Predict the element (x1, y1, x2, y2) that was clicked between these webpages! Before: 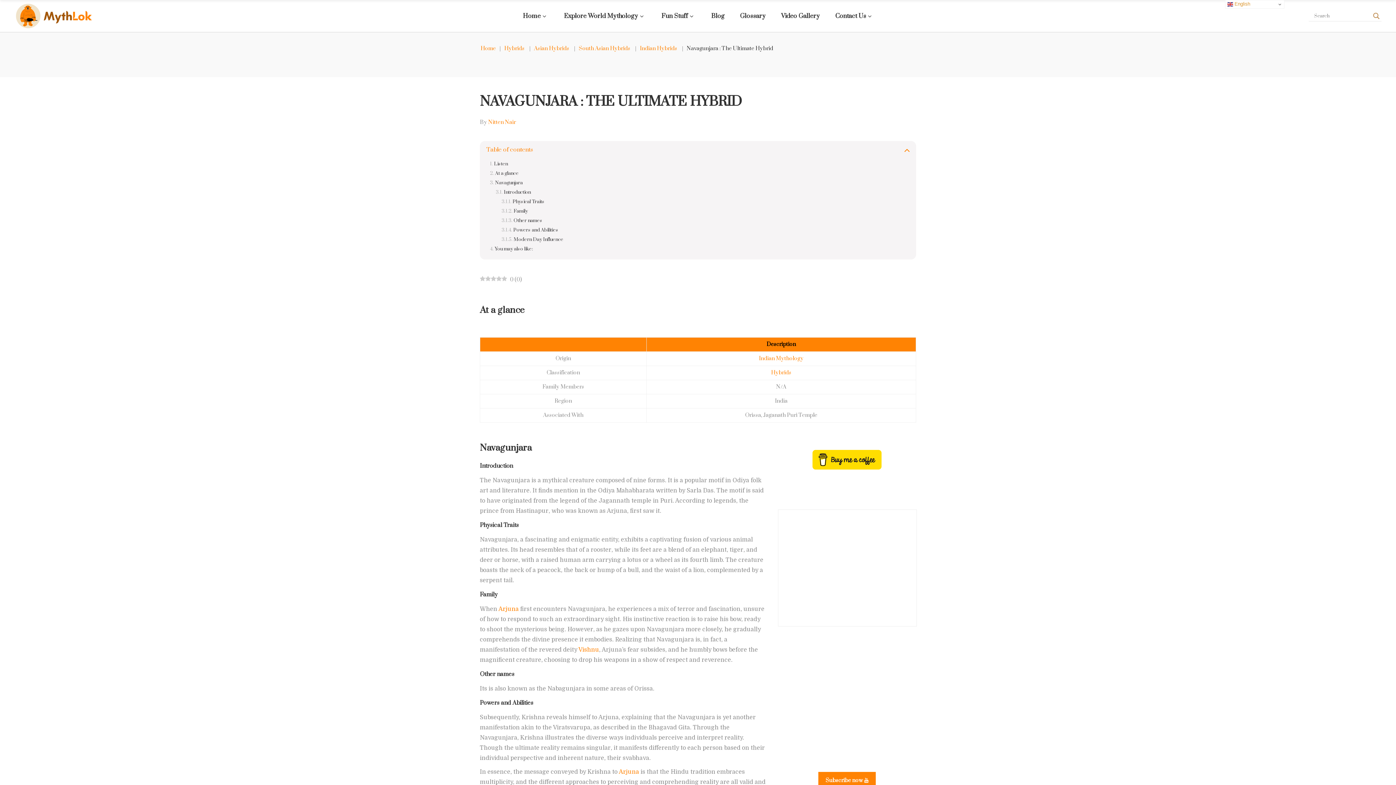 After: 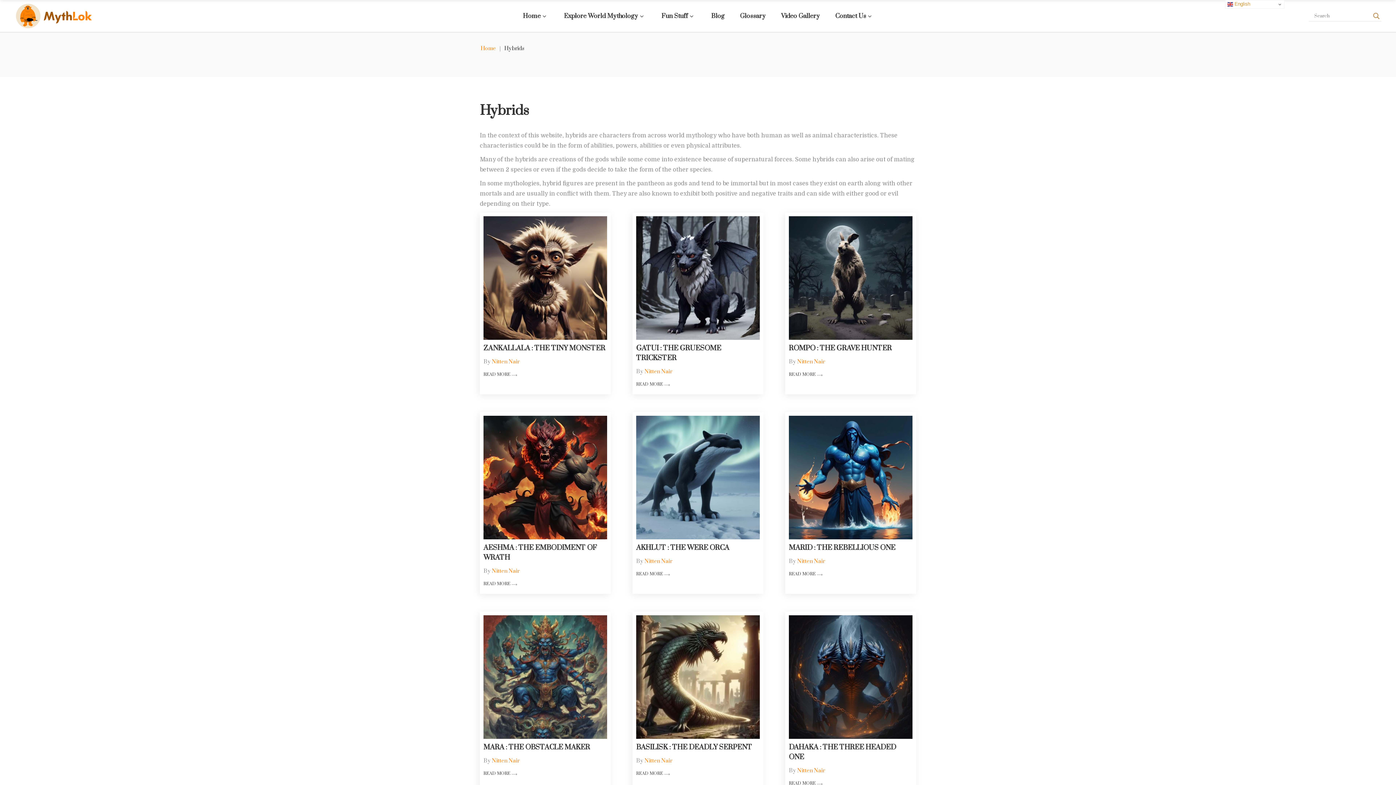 Action: label: Hybrids bbox: (503, 46, 525, 51)